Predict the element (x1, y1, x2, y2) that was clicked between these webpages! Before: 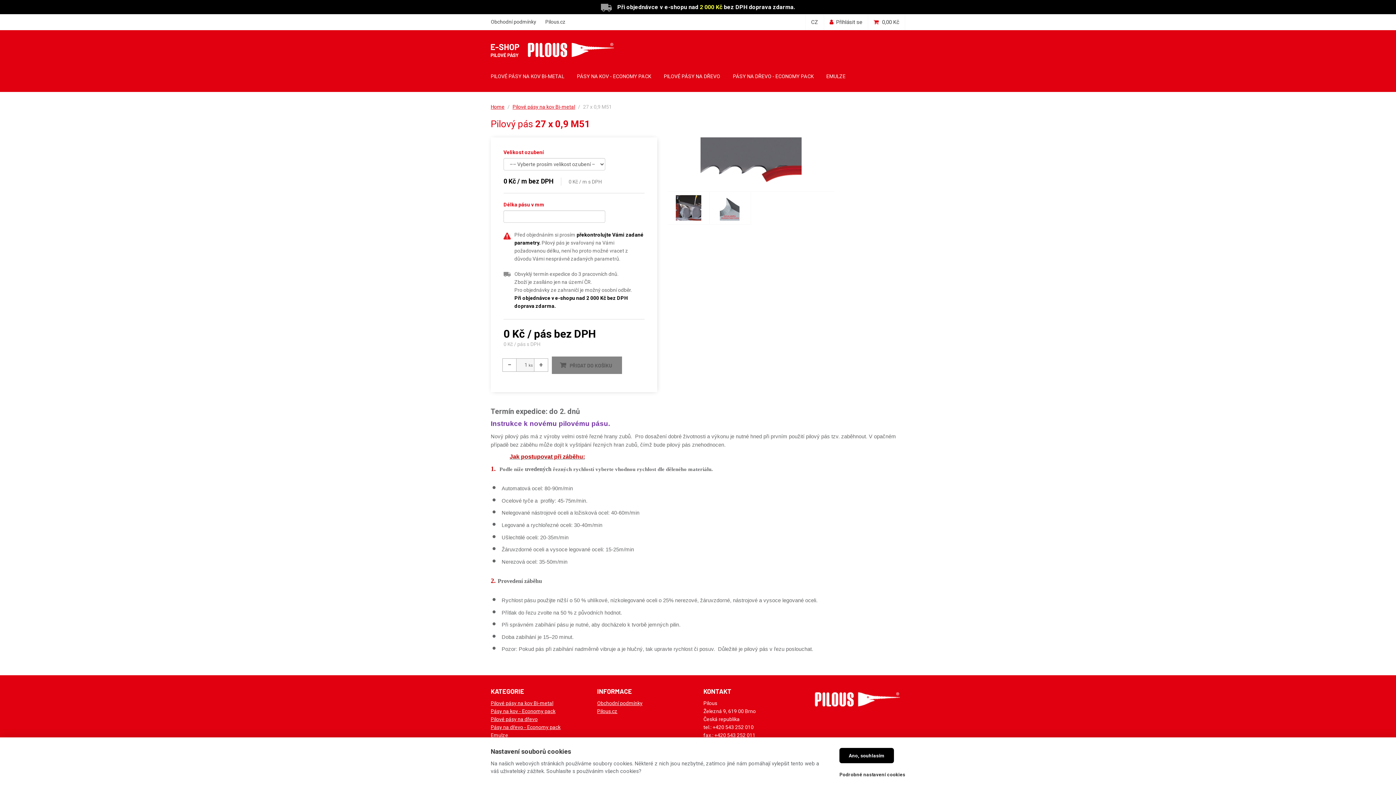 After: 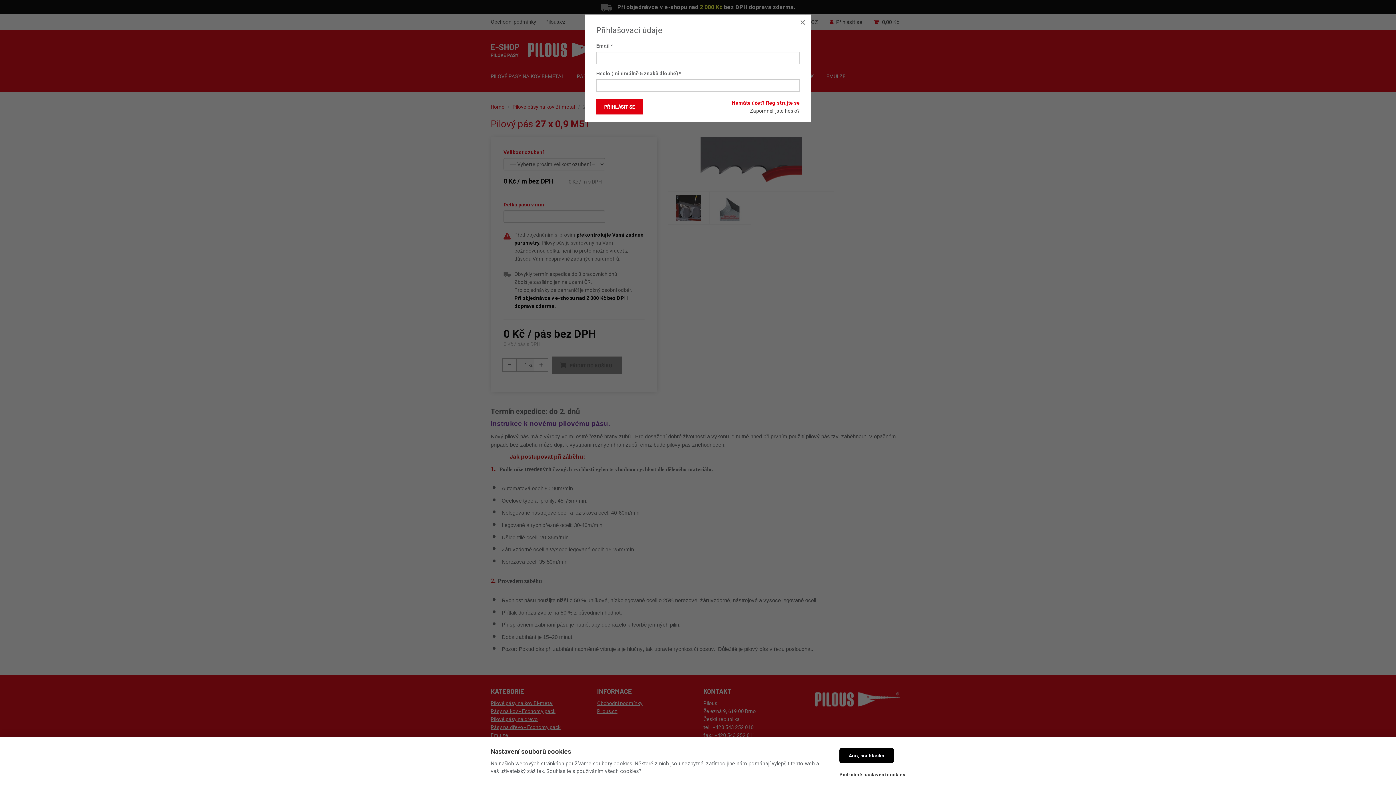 Action: label: Přihlásit se bbox: (824, 14, 868, 30)